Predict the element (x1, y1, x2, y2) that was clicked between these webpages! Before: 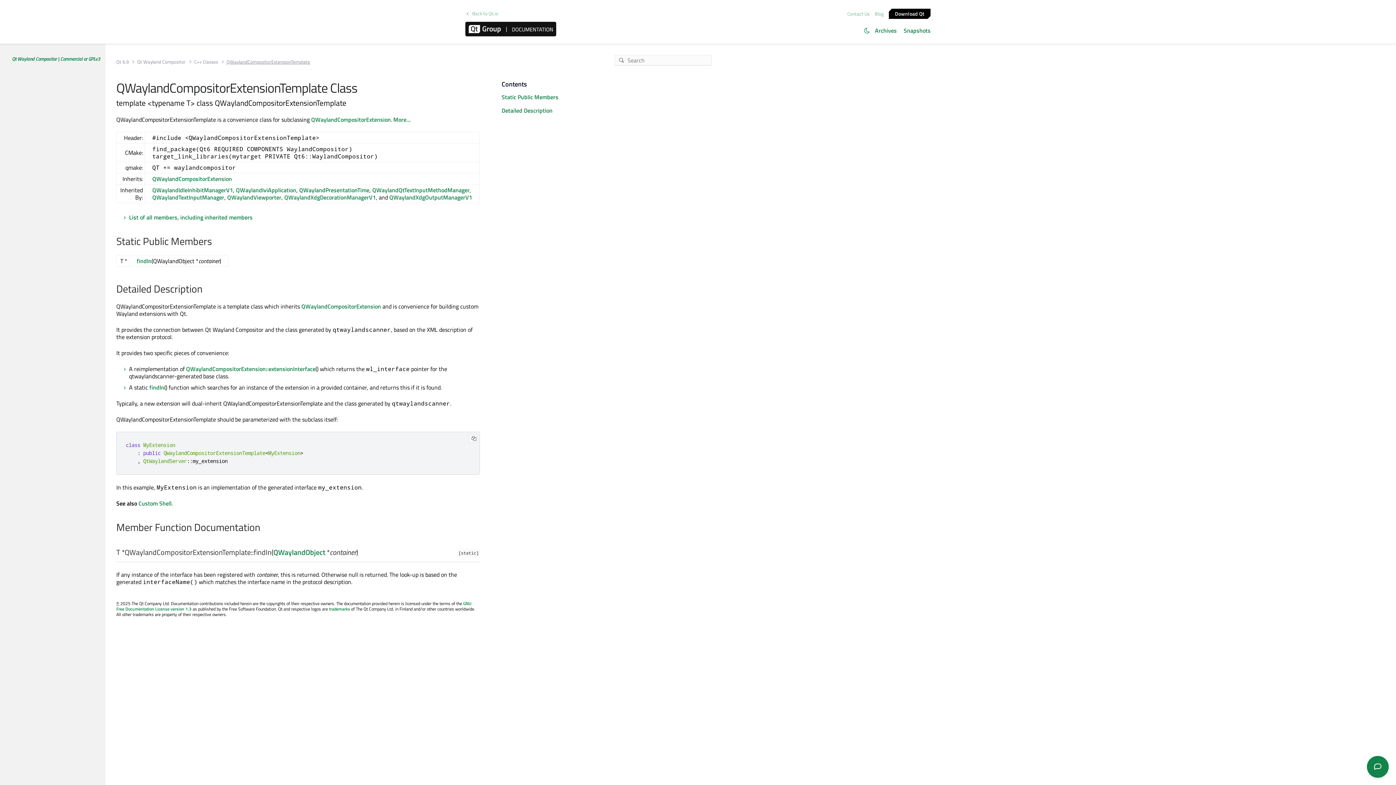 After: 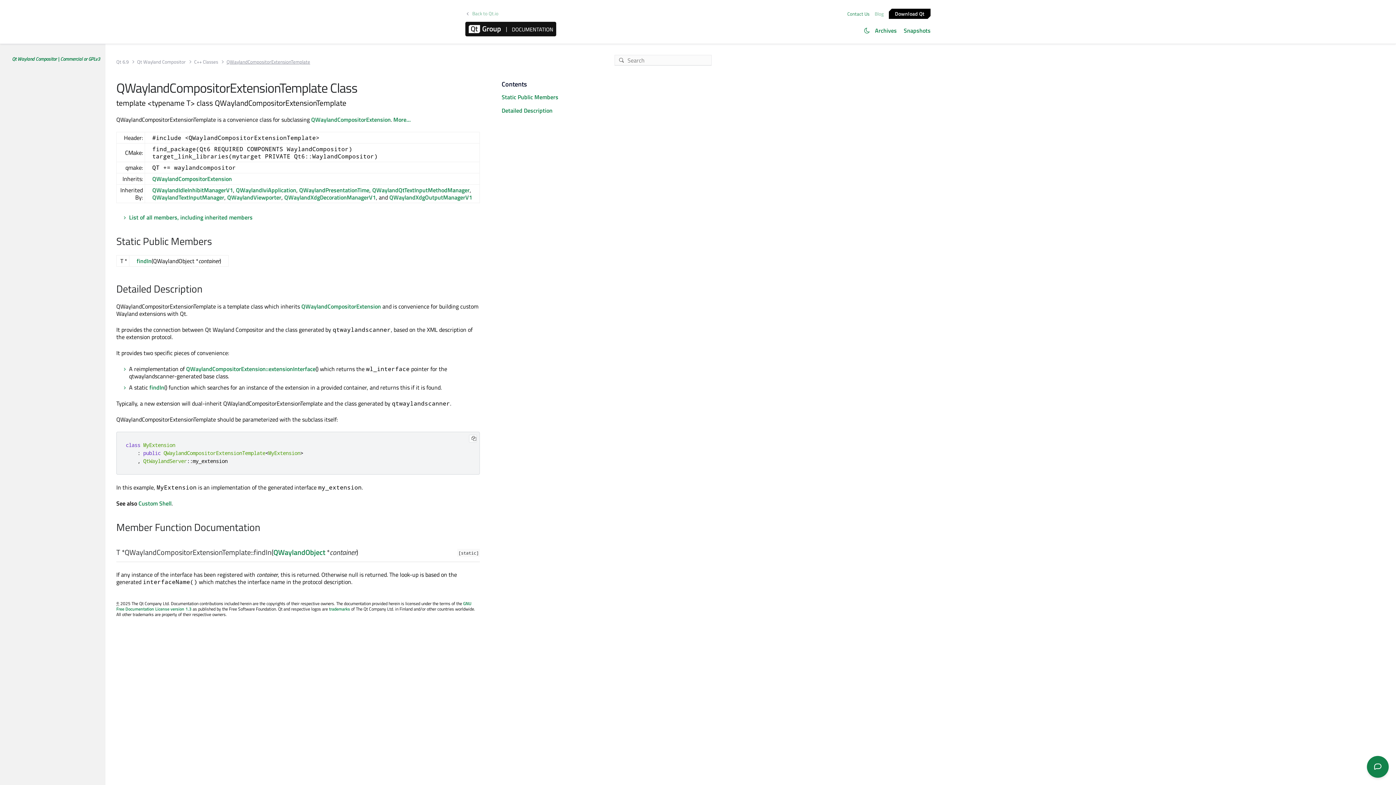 Action: bbox: (845, 10, 871, 17) label: Contact Us